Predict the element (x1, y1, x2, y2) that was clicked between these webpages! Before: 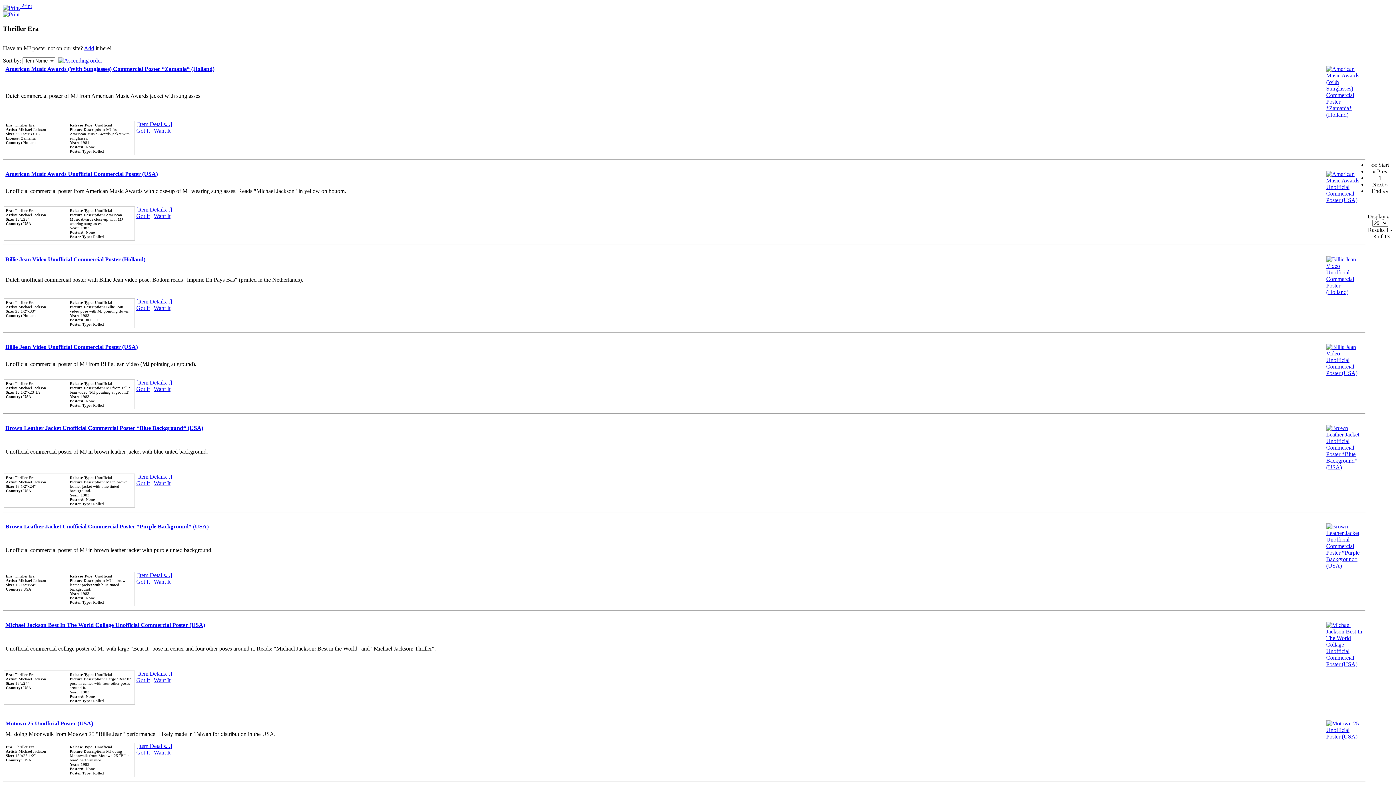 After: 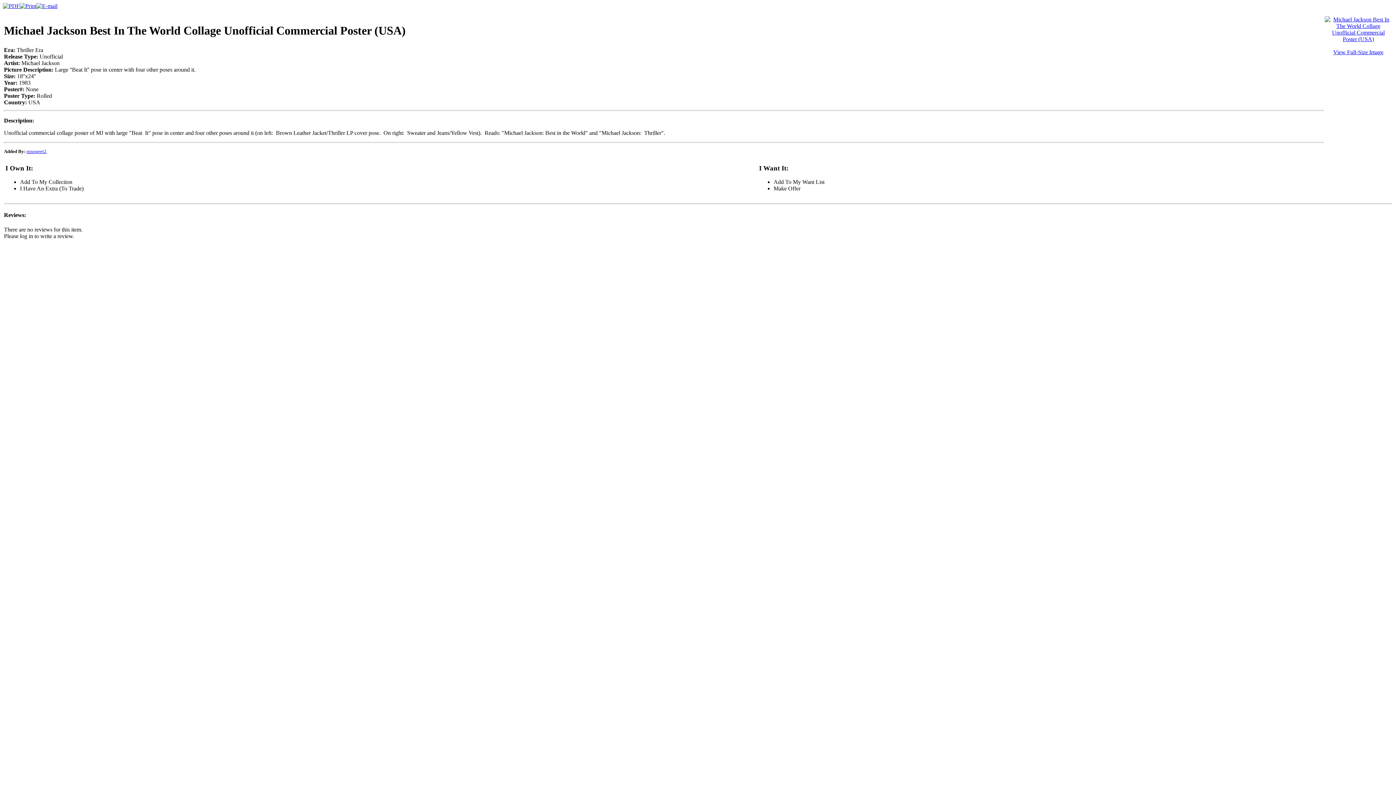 Action: label: [Item Details...] bbox: (136, 671, 172, 677)